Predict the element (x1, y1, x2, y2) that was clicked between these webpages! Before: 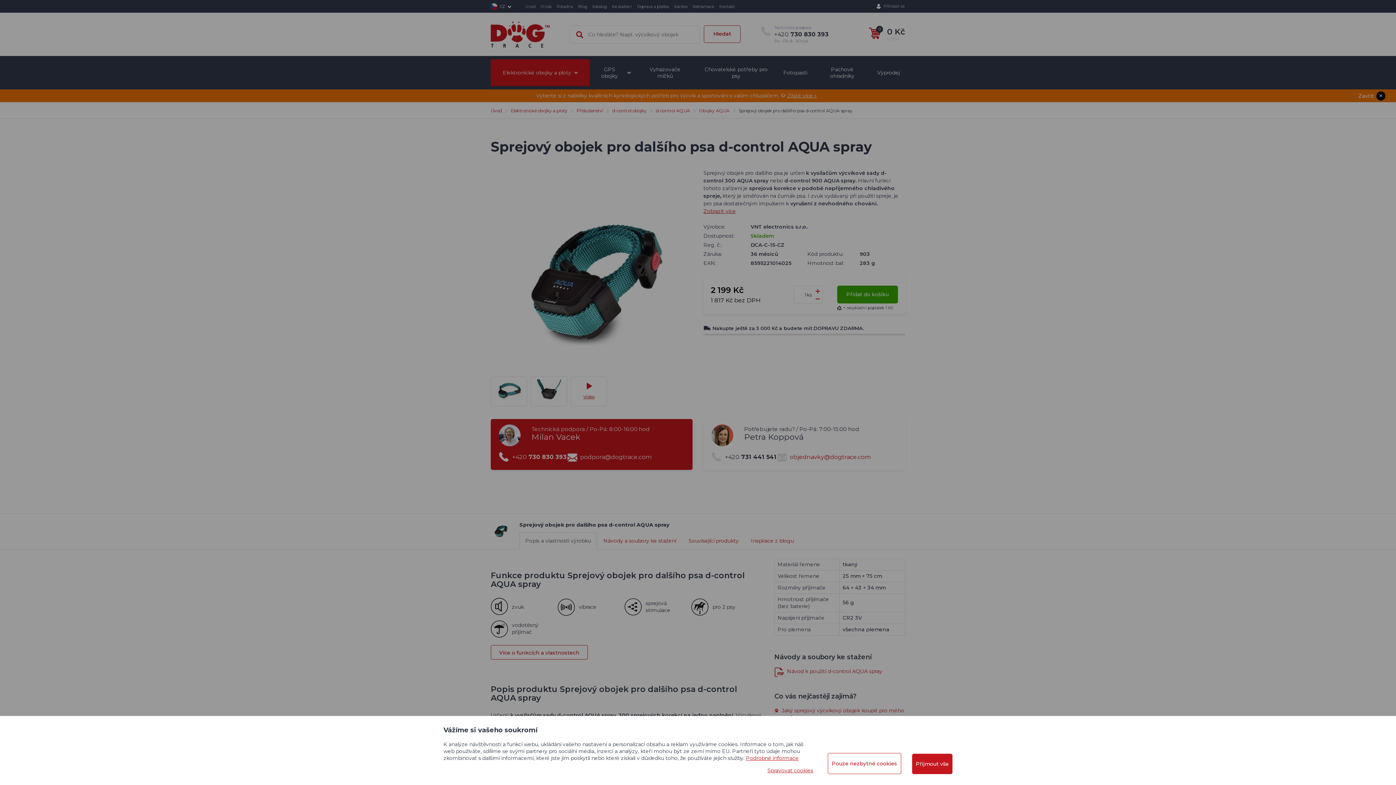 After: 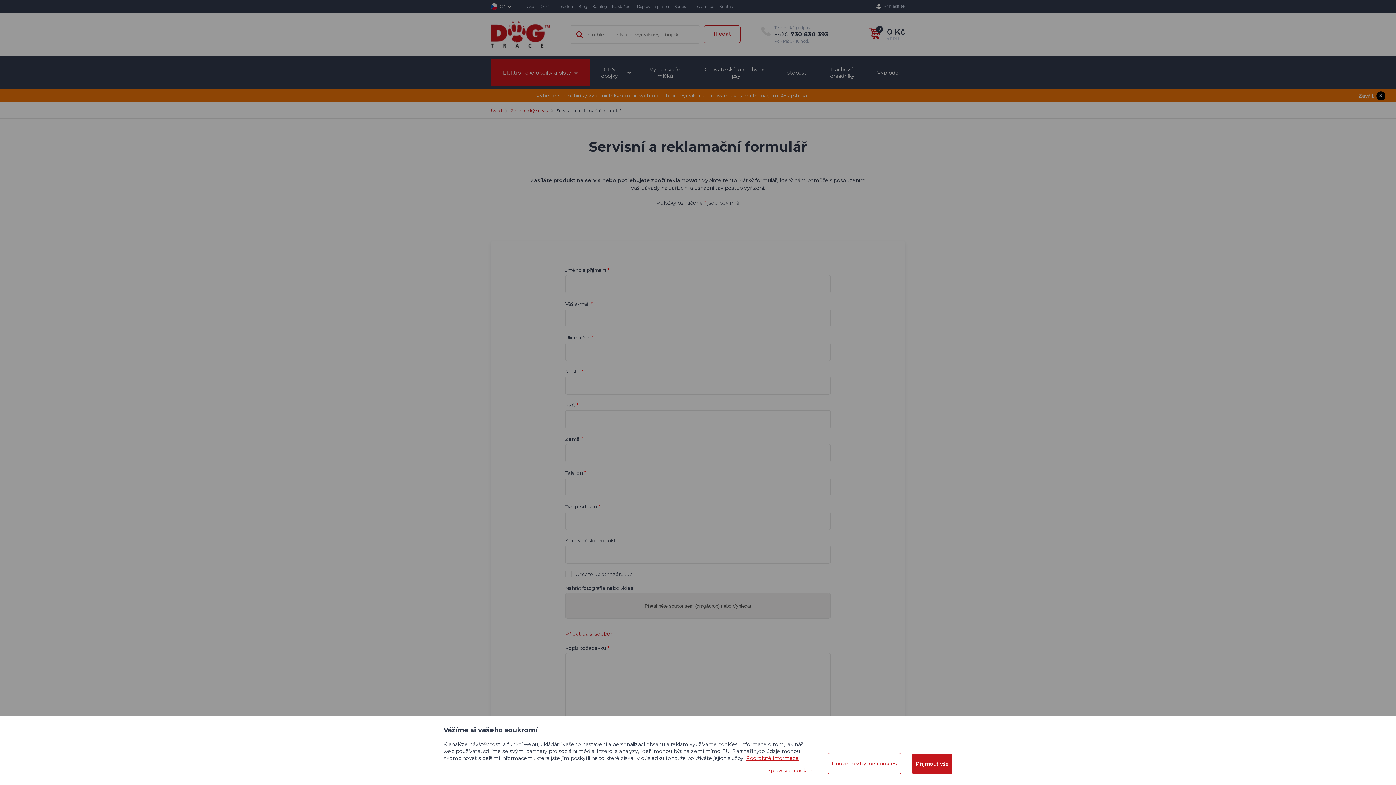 Action: label: Reklamace bbox: (692, 3, 714, 9)